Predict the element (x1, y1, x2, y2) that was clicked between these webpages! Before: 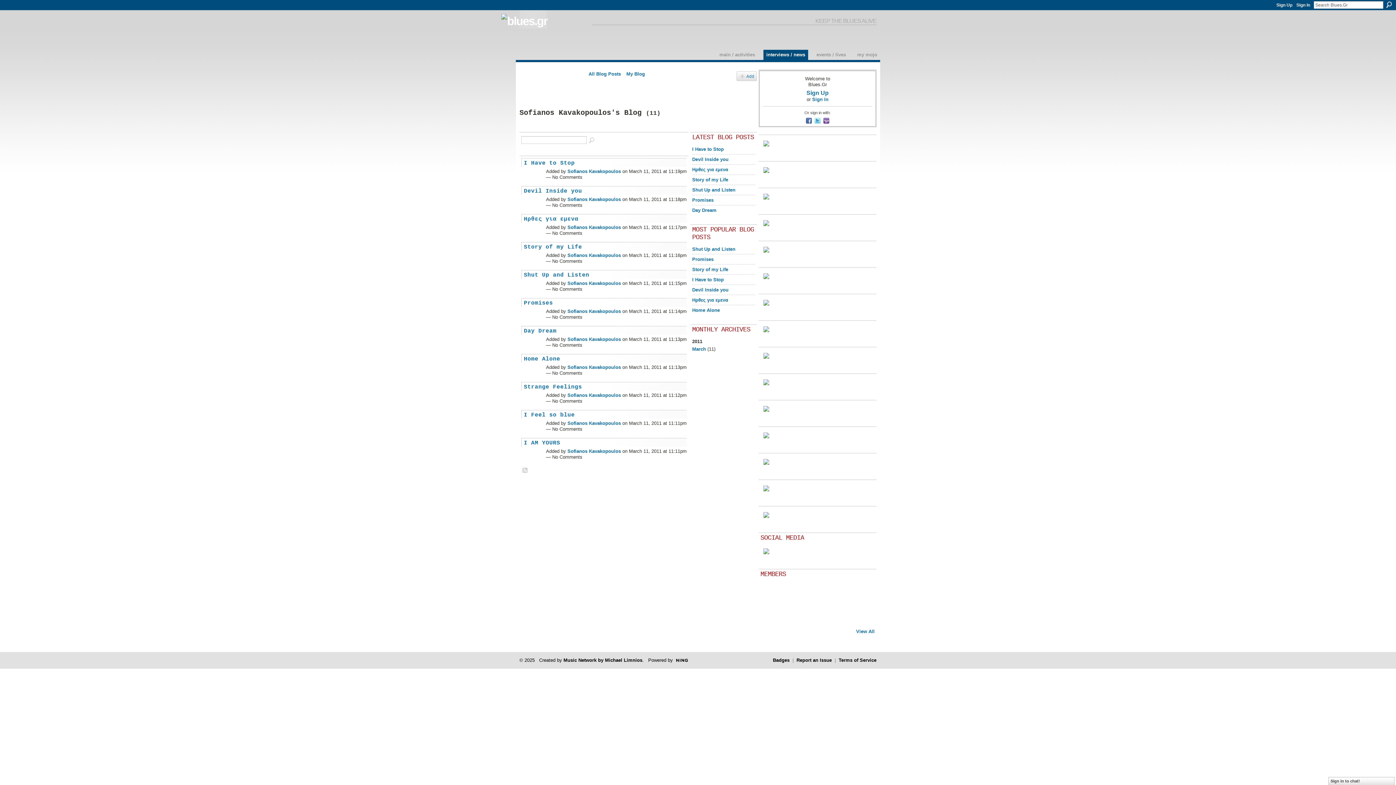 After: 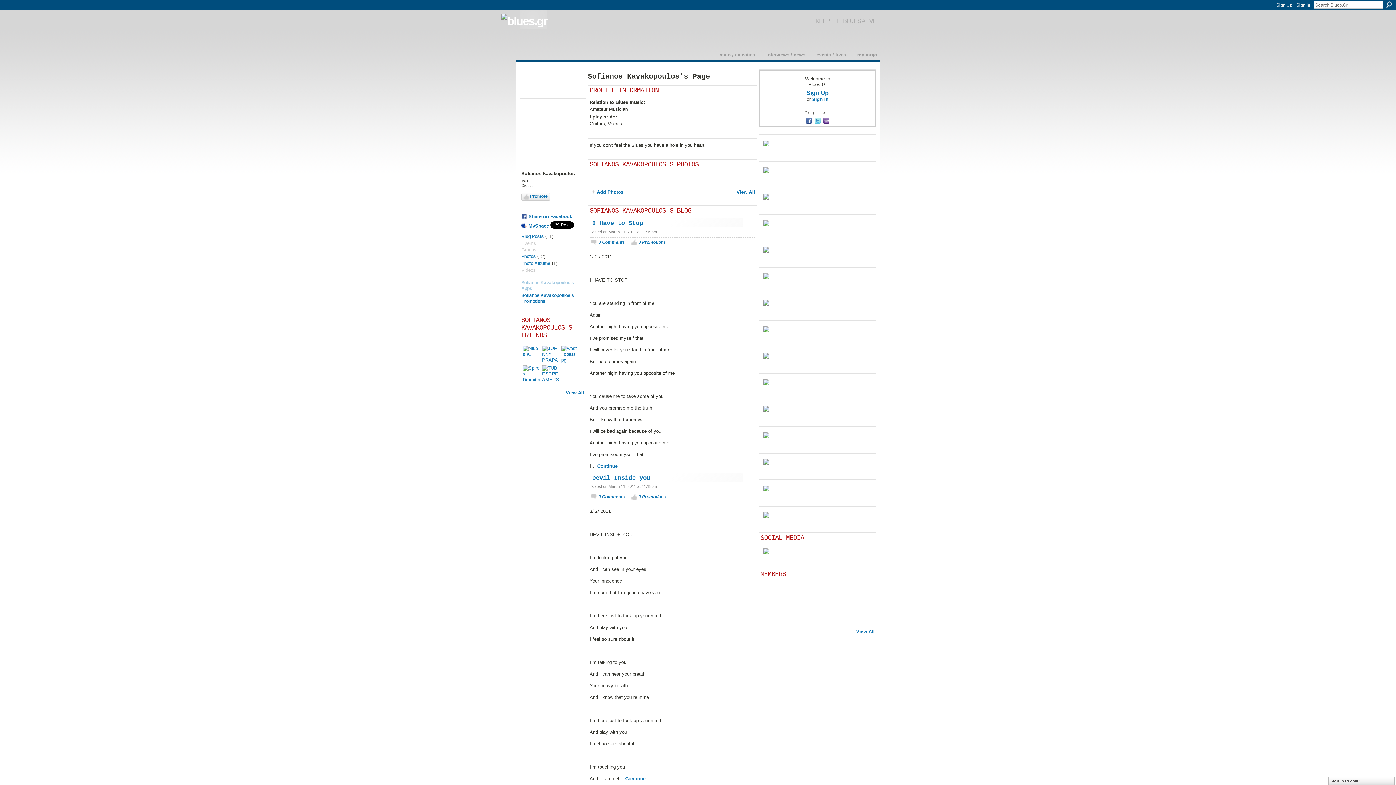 Action: label: Sofianos Kavakopoulos bbox: (567, 280, 621, 286)